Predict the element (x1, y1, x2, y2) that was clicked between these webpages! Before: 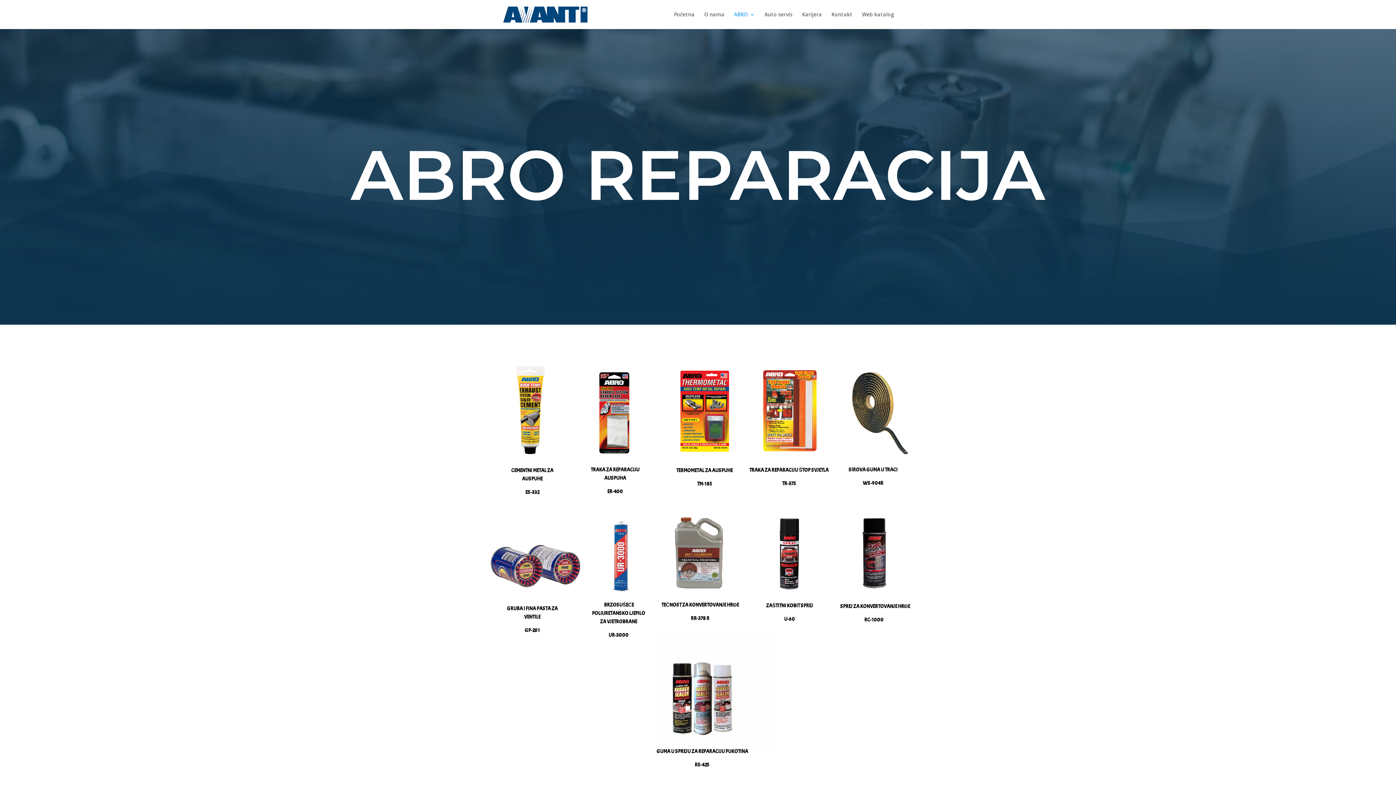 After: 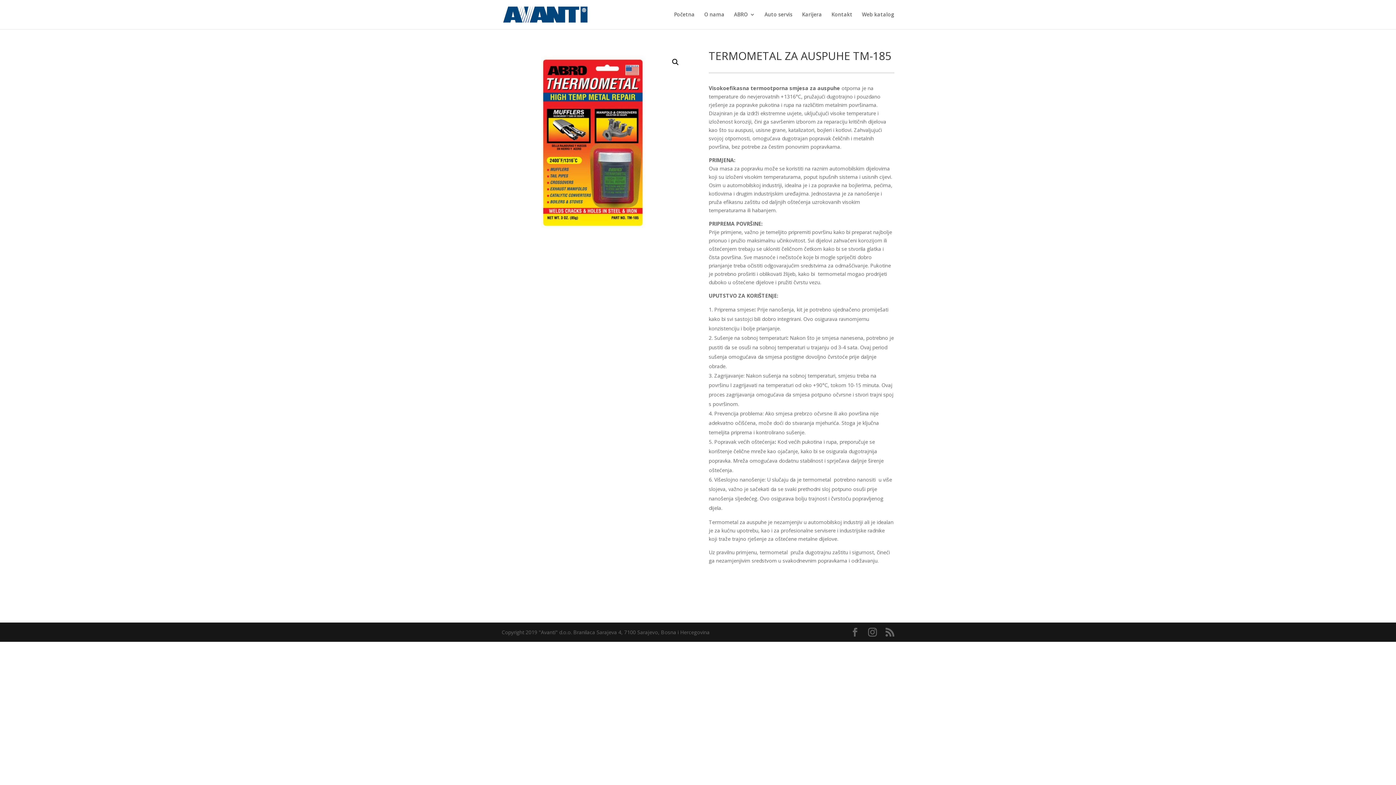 Action: bbox: (630, 459, 780, 466)